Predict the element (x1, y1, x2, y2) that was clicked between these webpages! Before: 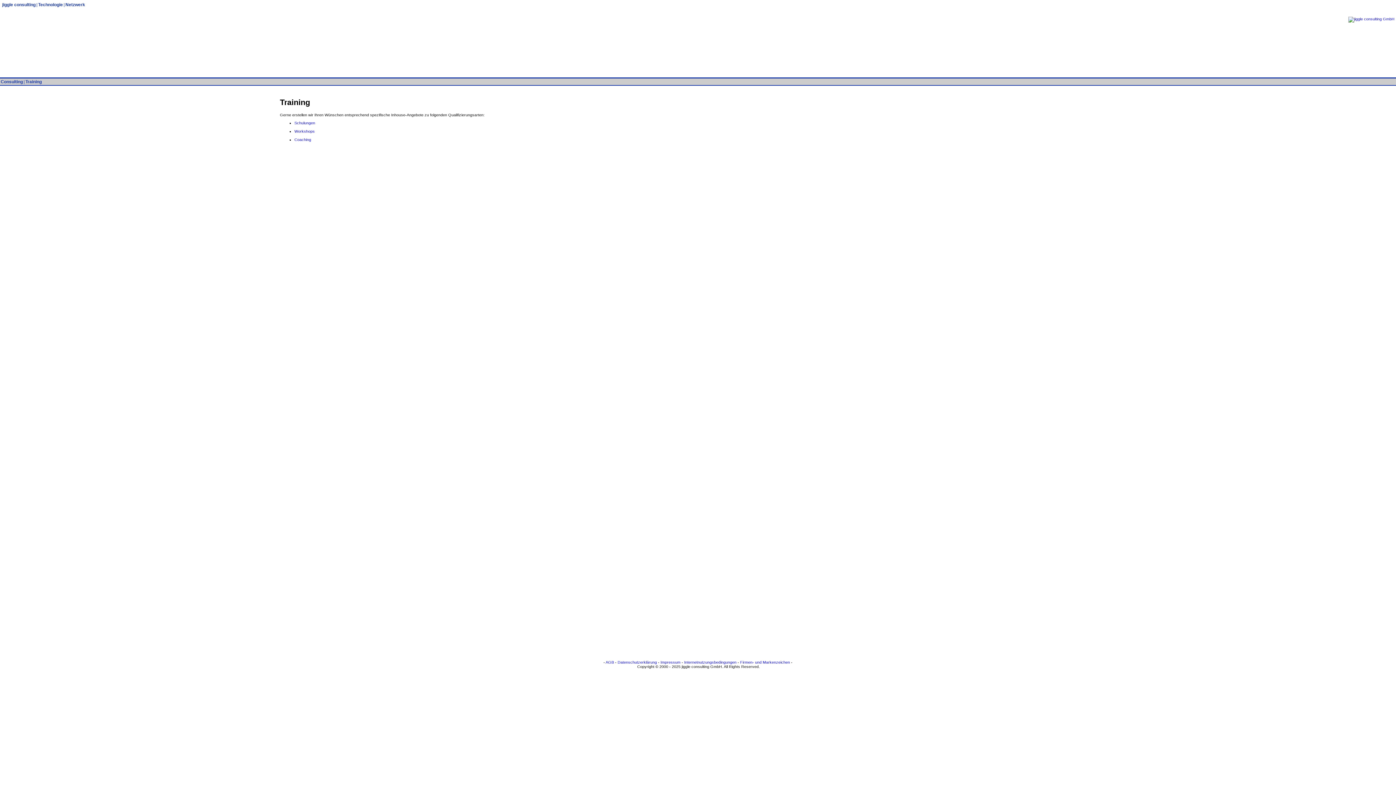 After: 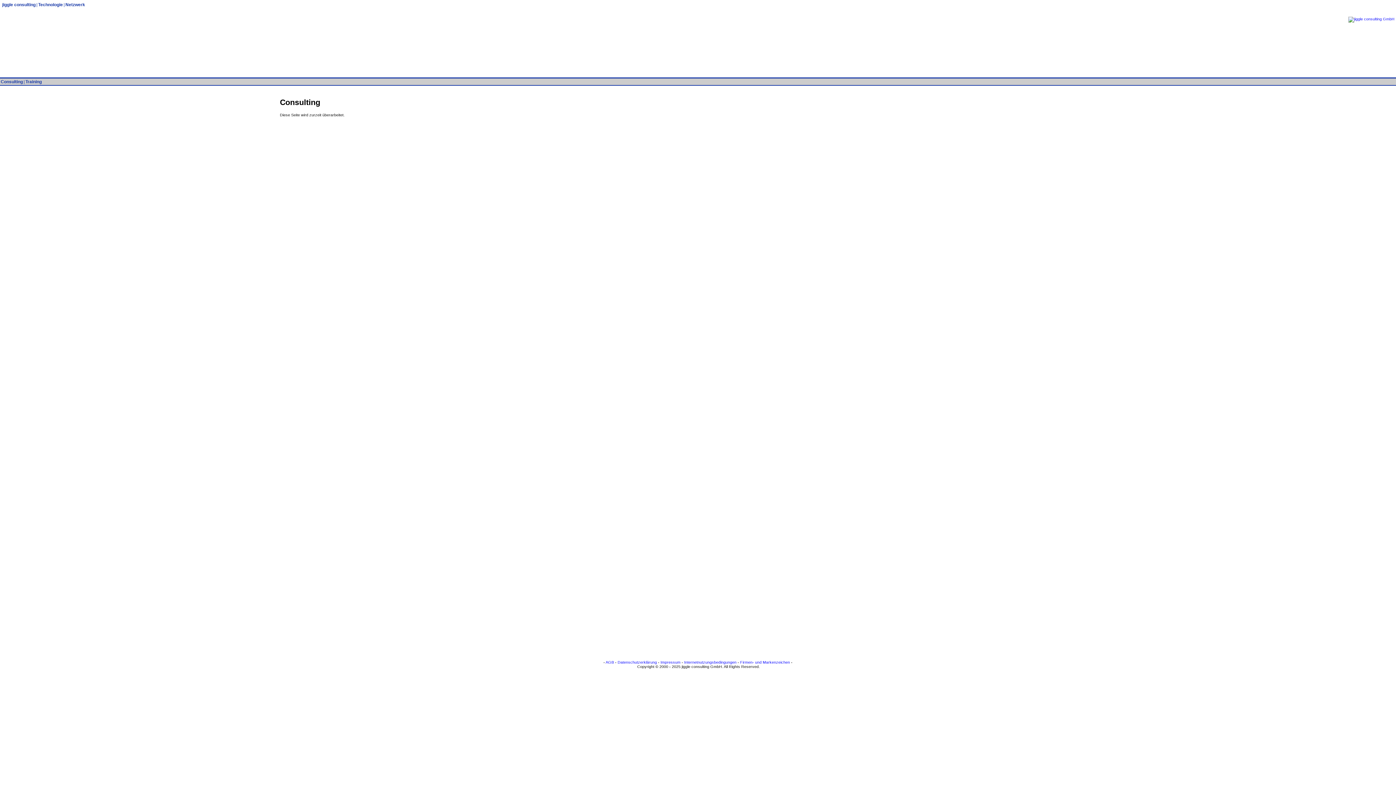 Action: bbox: (0, 79, 22, 84) label: Consulting